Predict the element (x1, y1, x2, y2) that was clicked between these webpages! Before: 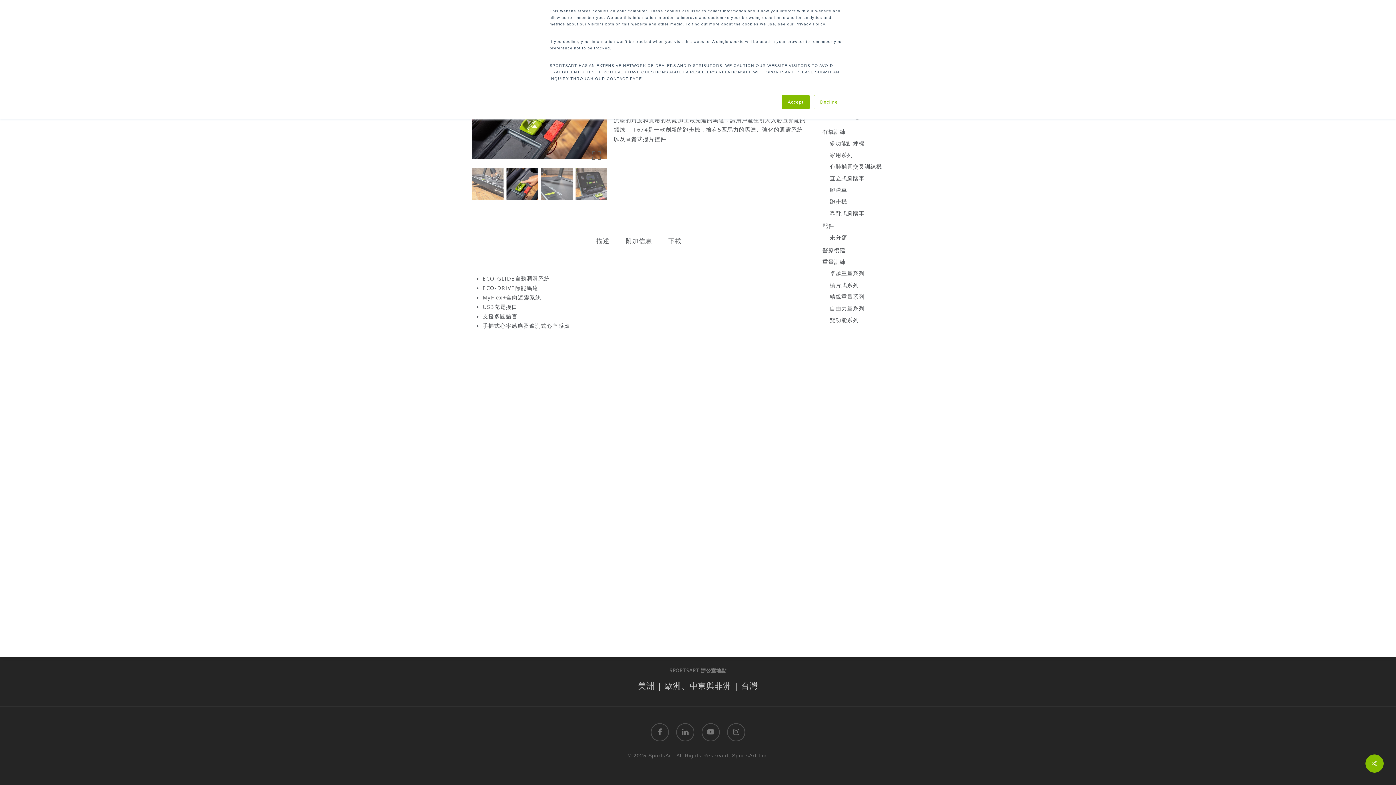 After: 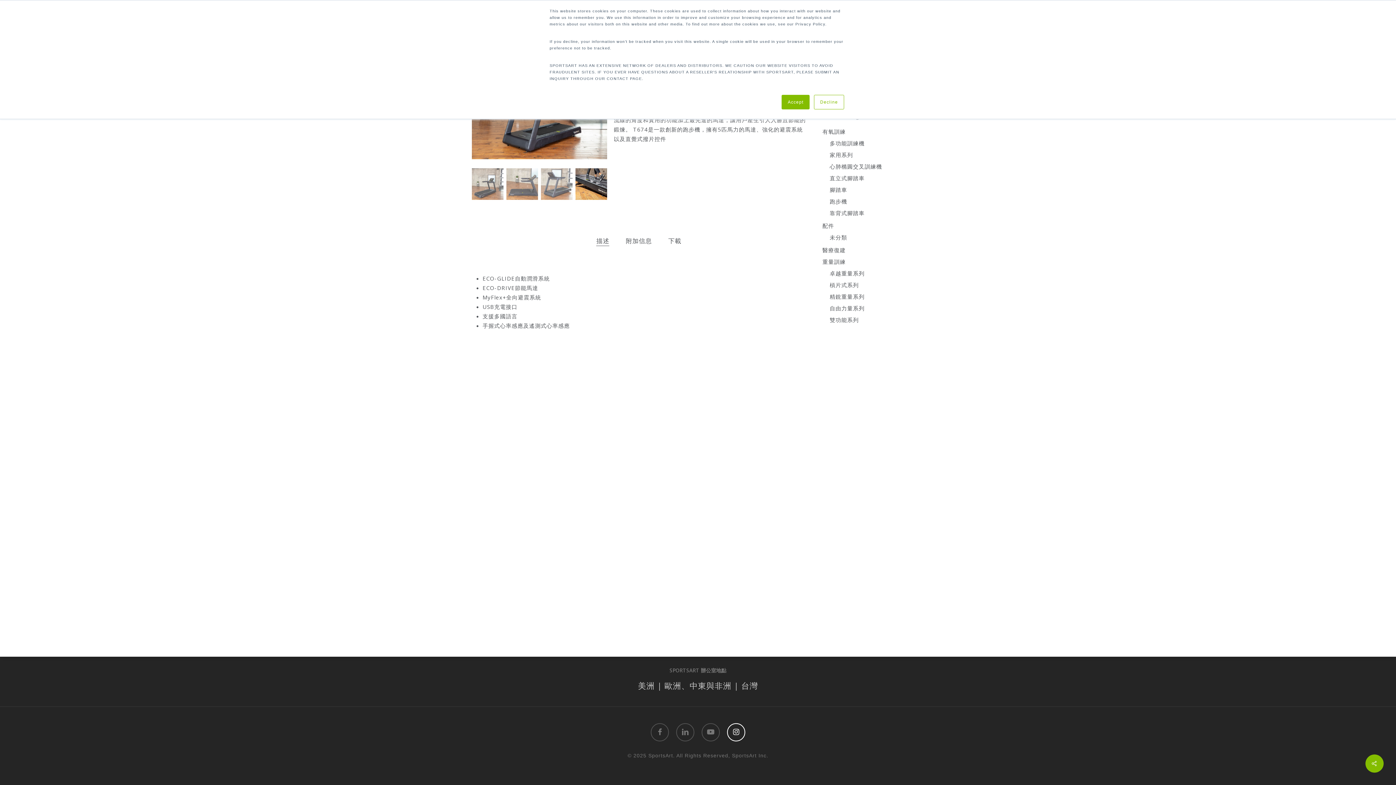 Action: bbox: (727, 723, 745, 741) label: instagram